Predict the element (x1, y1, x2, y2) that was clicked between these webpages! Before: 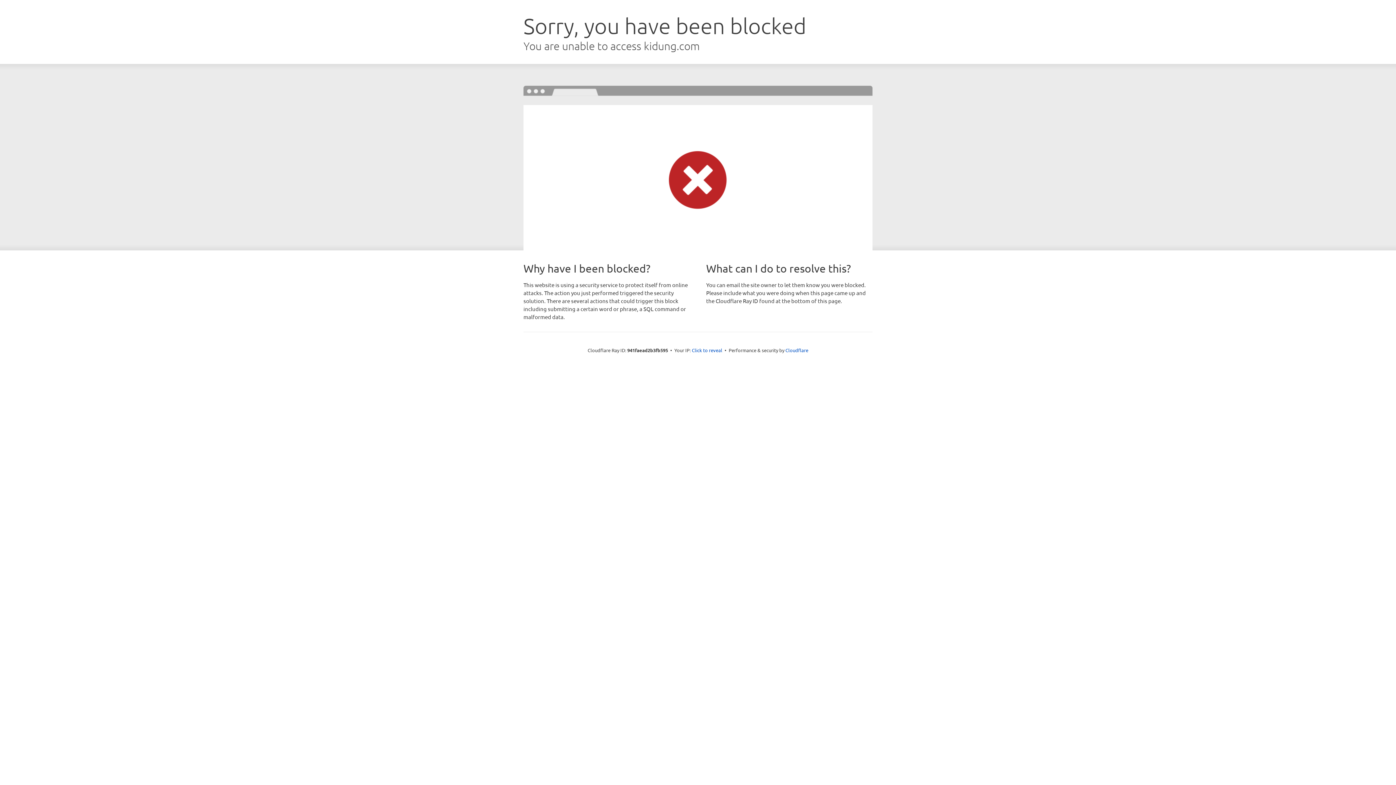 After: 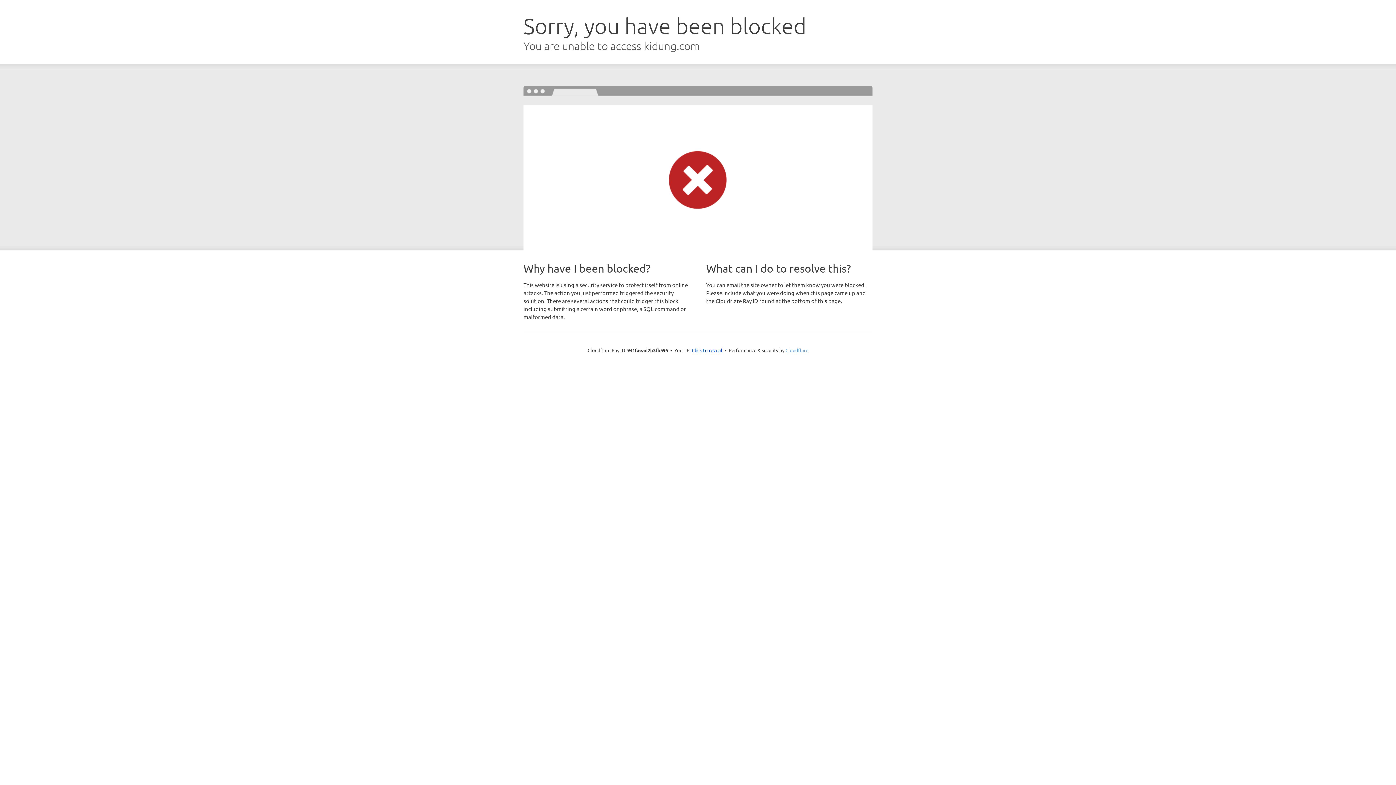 Action: label: Cloudflare bbox: (785, 347, 808, 353)